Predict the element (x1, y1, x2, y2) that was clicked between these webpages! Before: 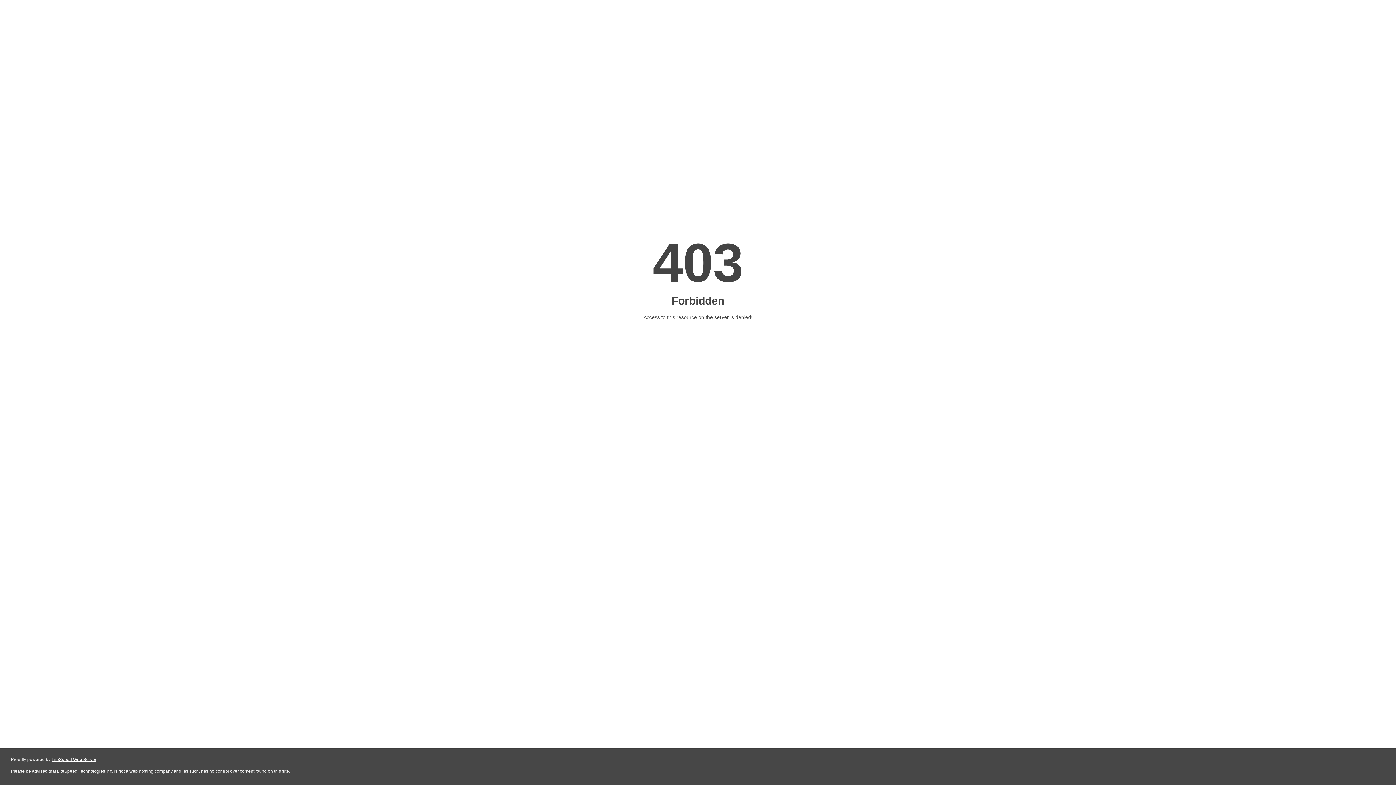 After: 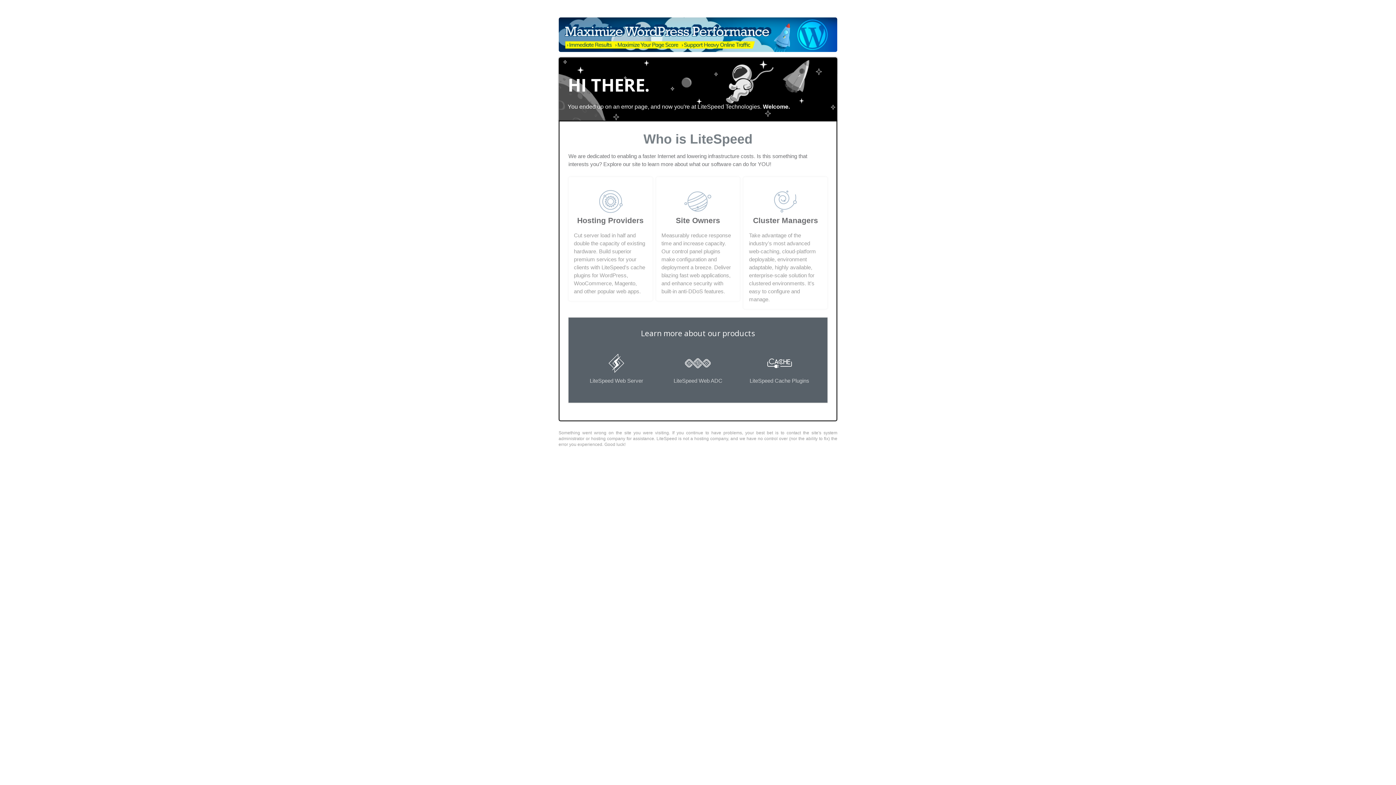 Action: label: LiteSpeed Web Server bbox: (51, 757, 96, 762)